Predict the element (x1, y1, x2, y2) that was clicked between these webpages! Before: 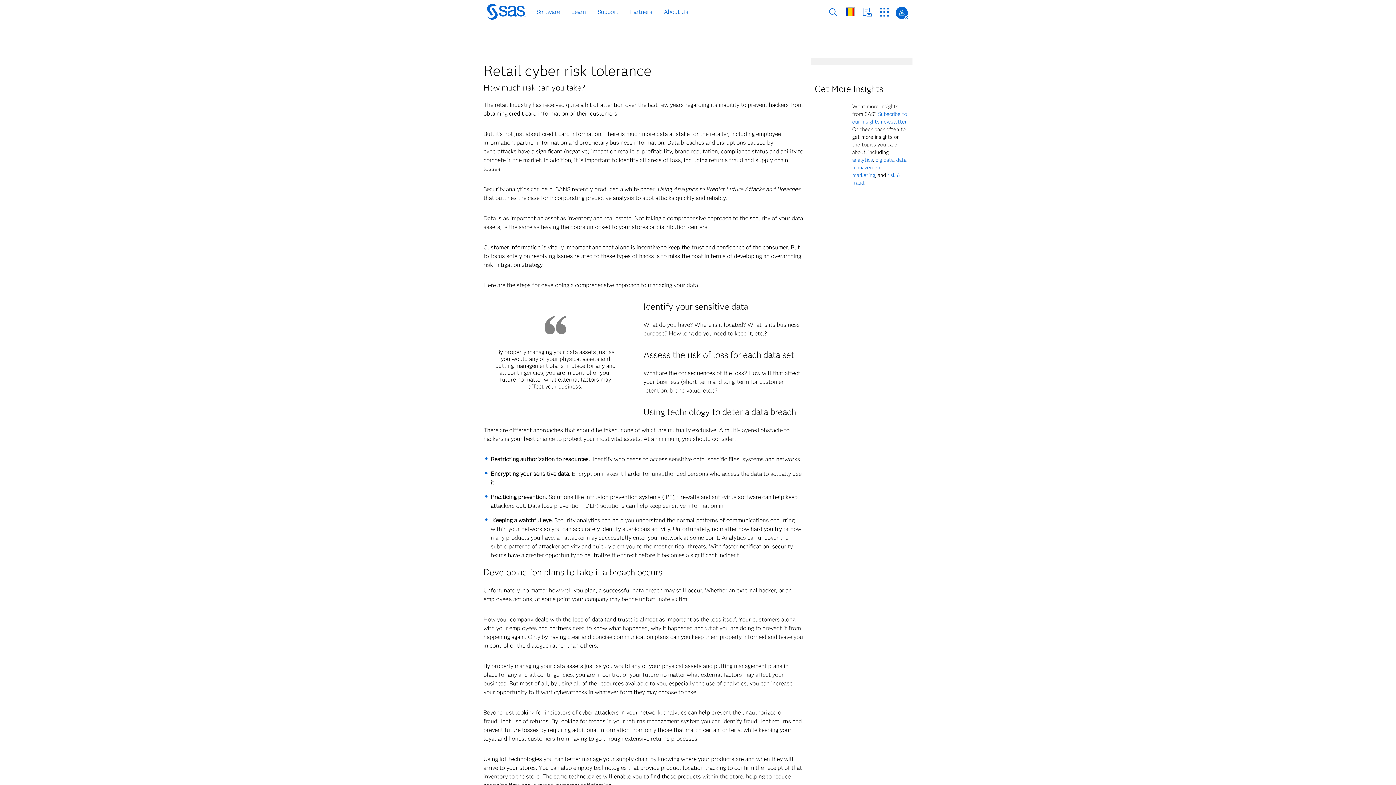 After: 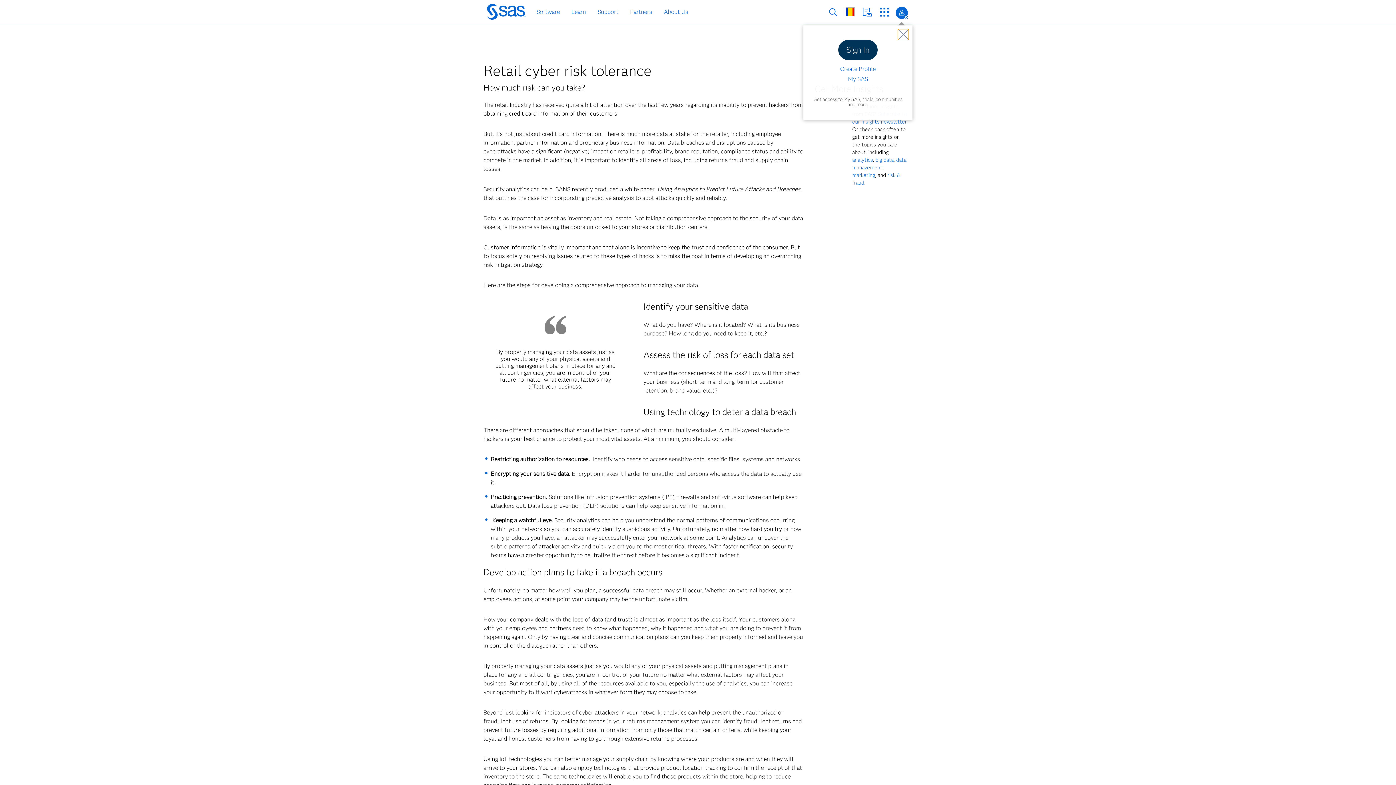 Action: bbox: (895, 6, 908, 19) label: Sign In